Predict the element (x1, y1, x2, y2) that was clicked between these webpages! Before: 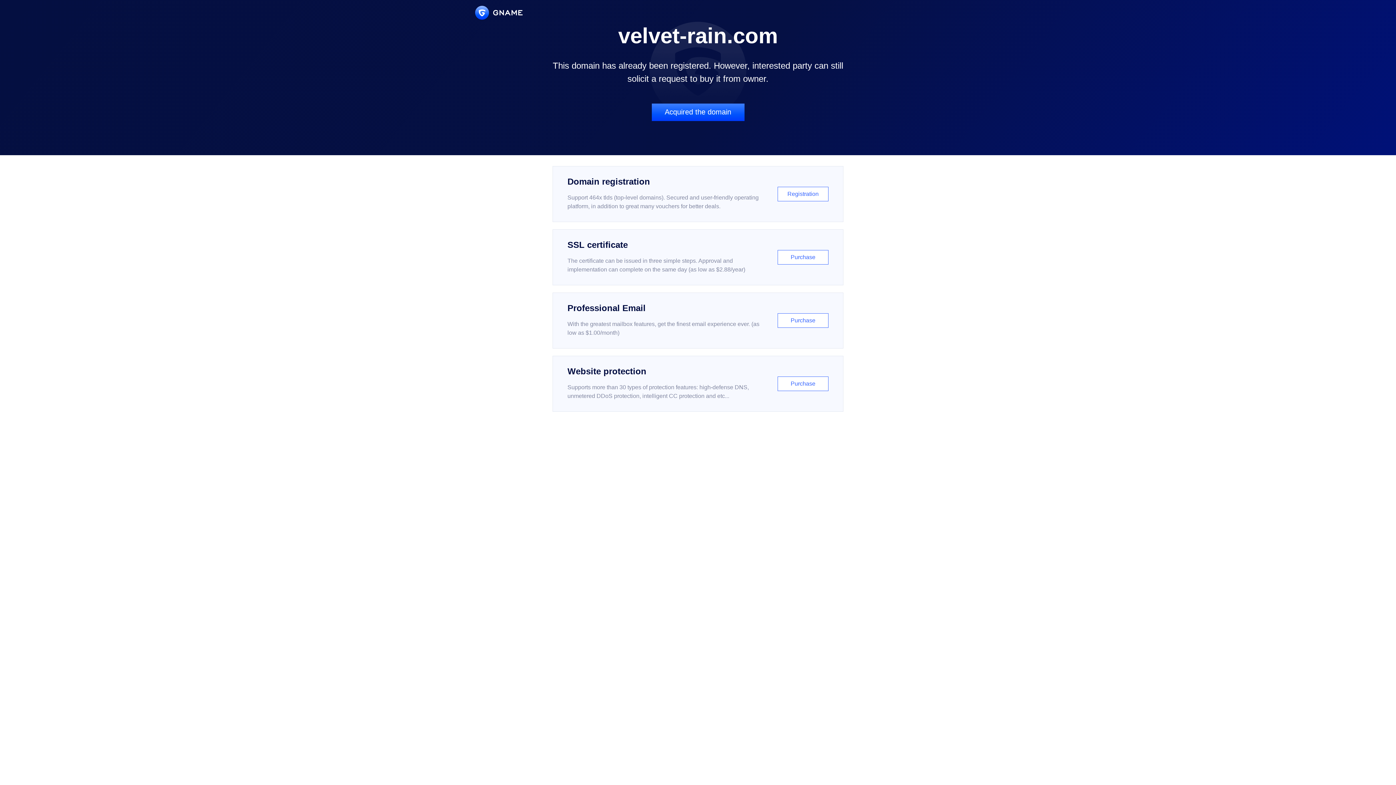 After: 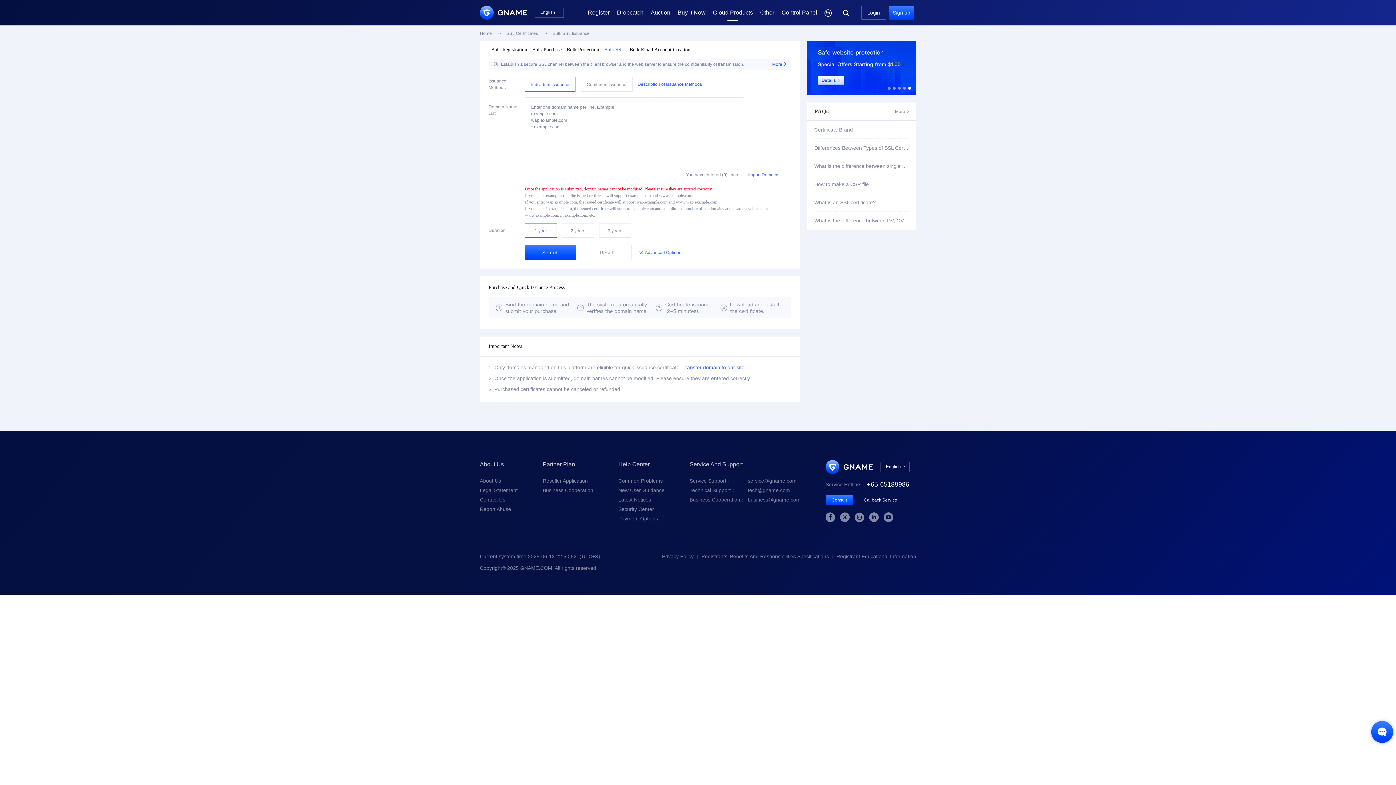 Action: label: SSL certificate

The certificate can be issued in three simple steps. Approval and implementation can complete on the same day (as low as $2.88/year)

Purchase bbox: (552, 229, 843, 285)